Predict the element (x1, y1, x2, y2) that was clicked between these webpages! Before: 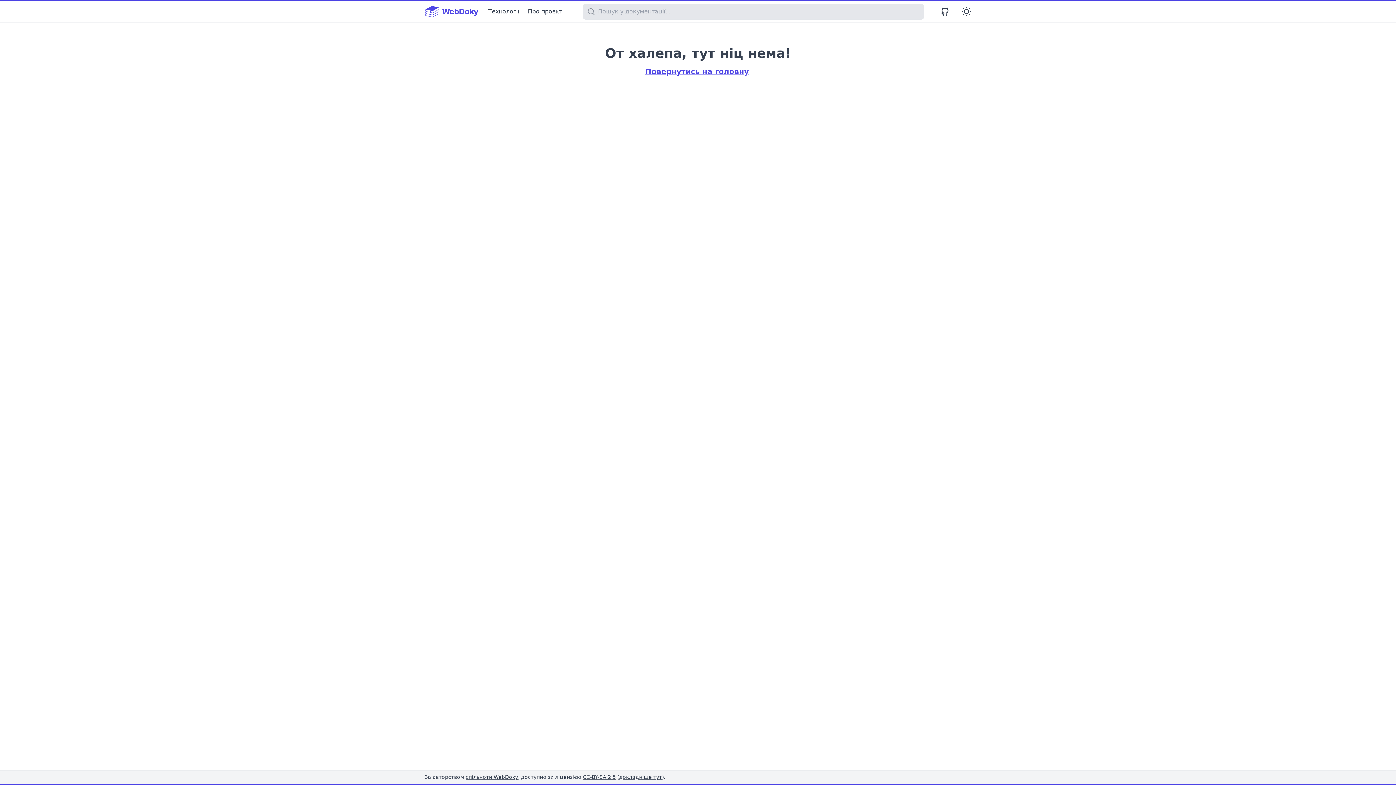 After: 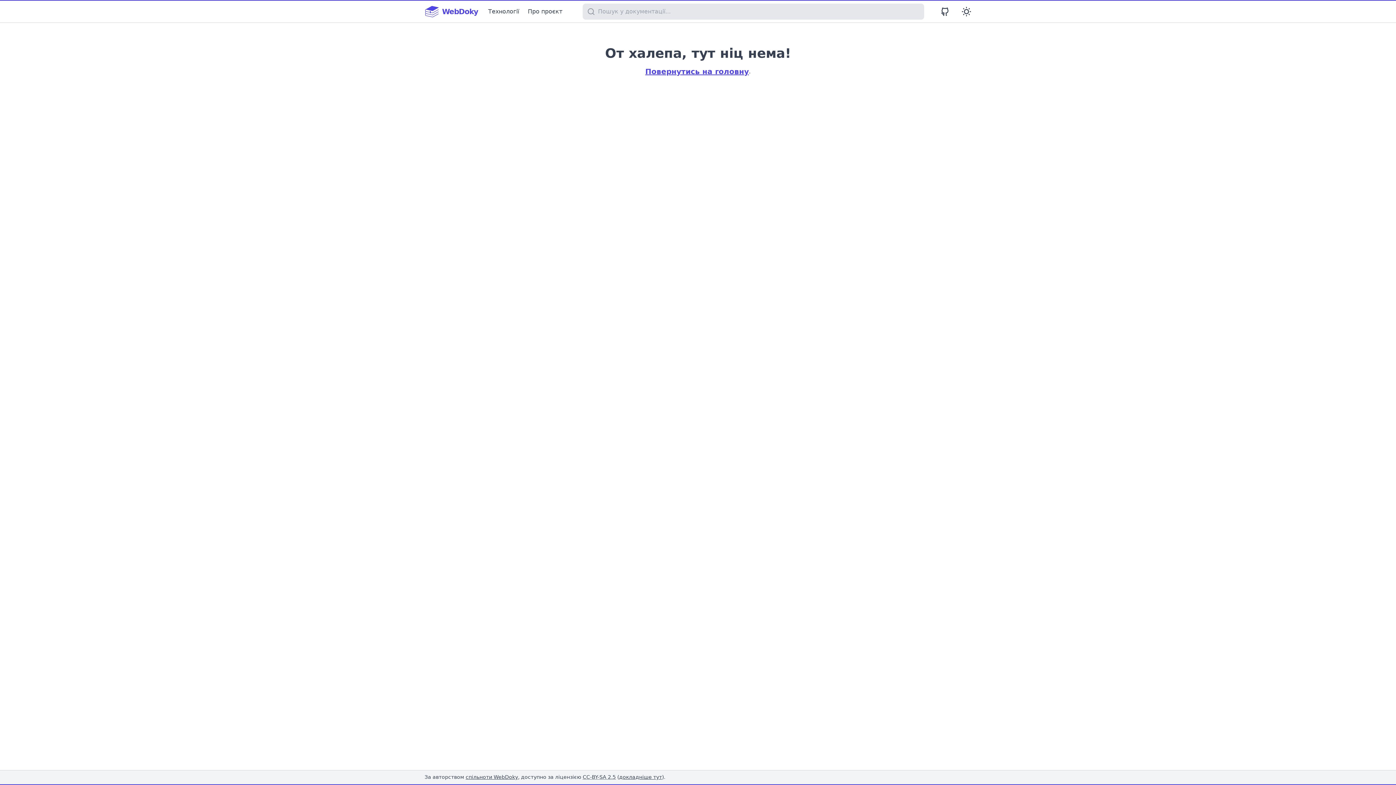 Action: label: CC-BY-SA 2.5 bbox: (582, 774, 616, 780)